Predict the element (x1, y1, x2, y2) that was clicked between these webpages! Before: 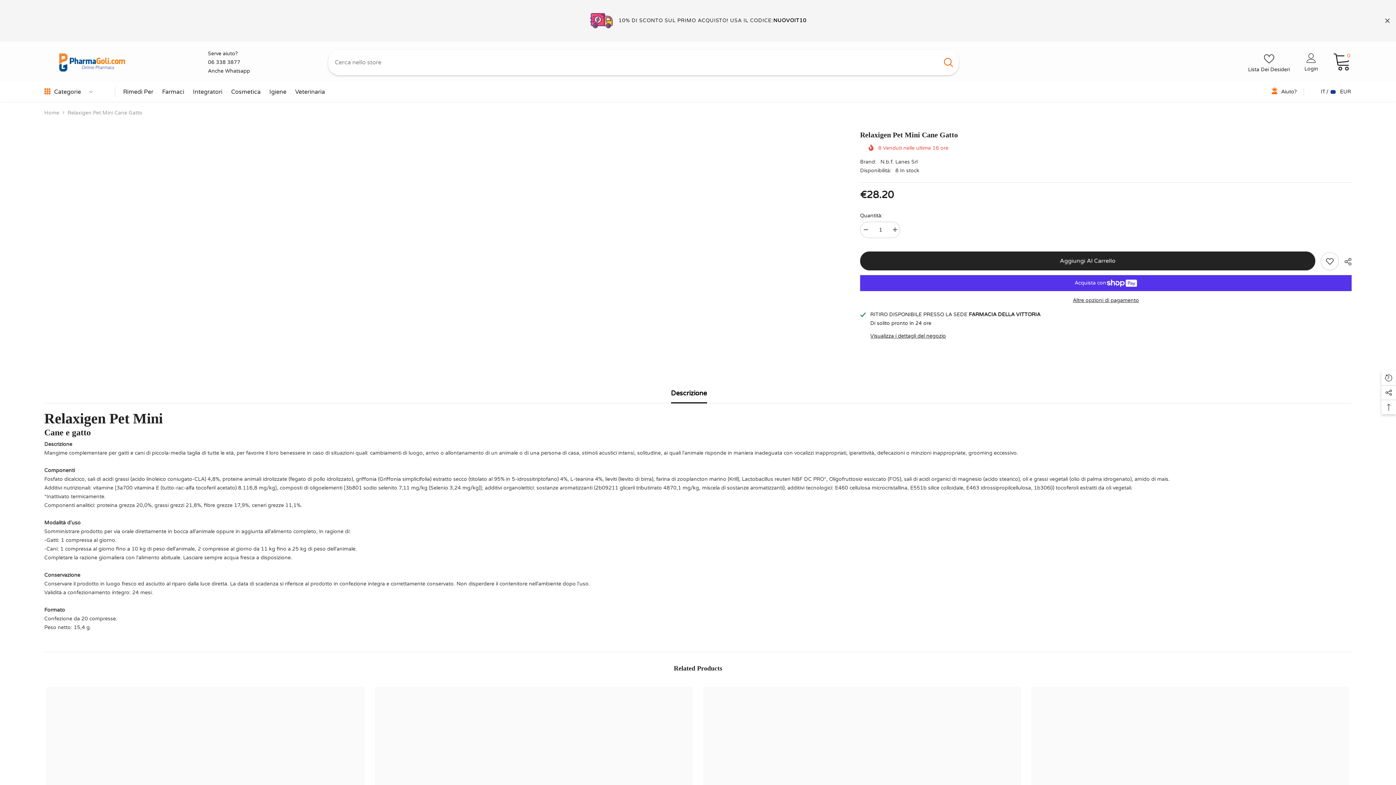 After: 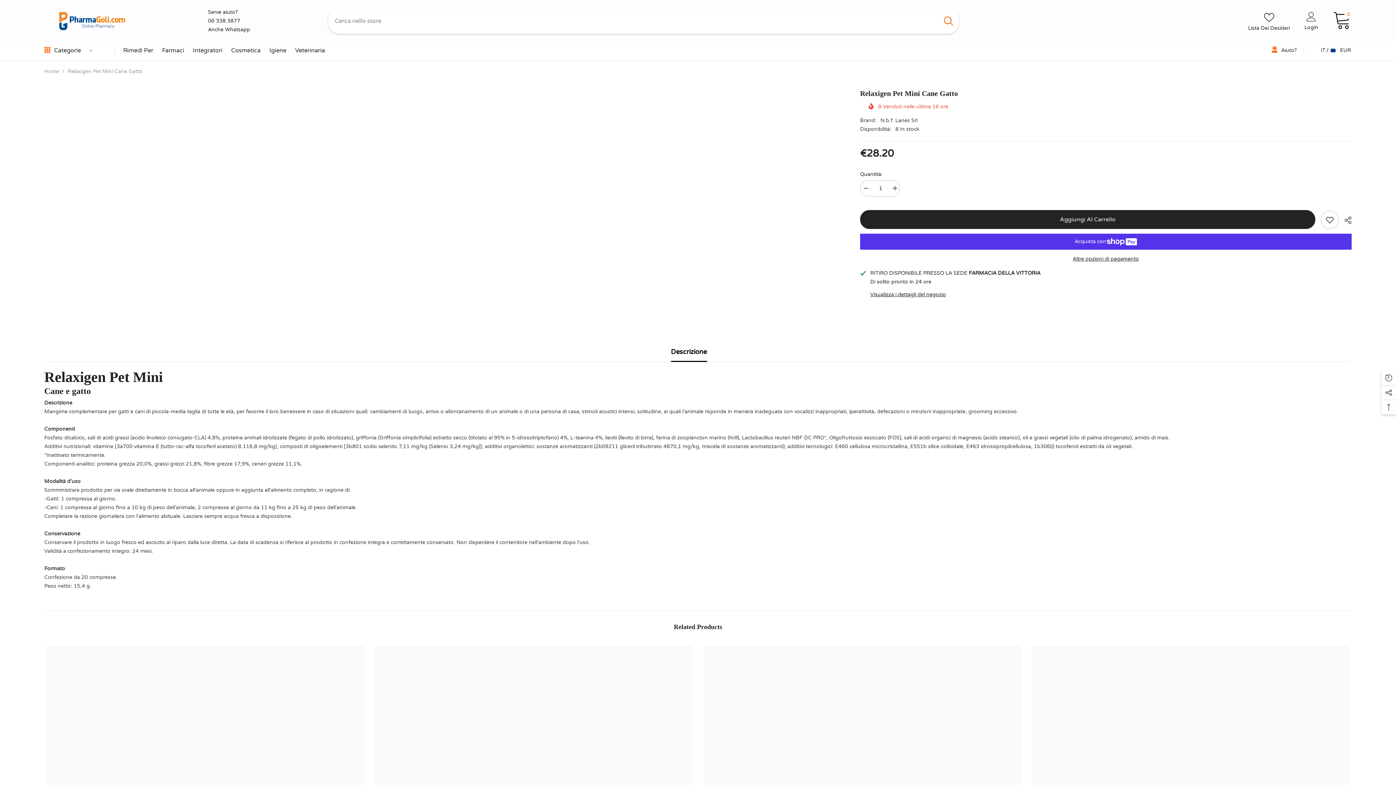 Action: bbox: (1384, 17, 1390, 23) label: Chiudi